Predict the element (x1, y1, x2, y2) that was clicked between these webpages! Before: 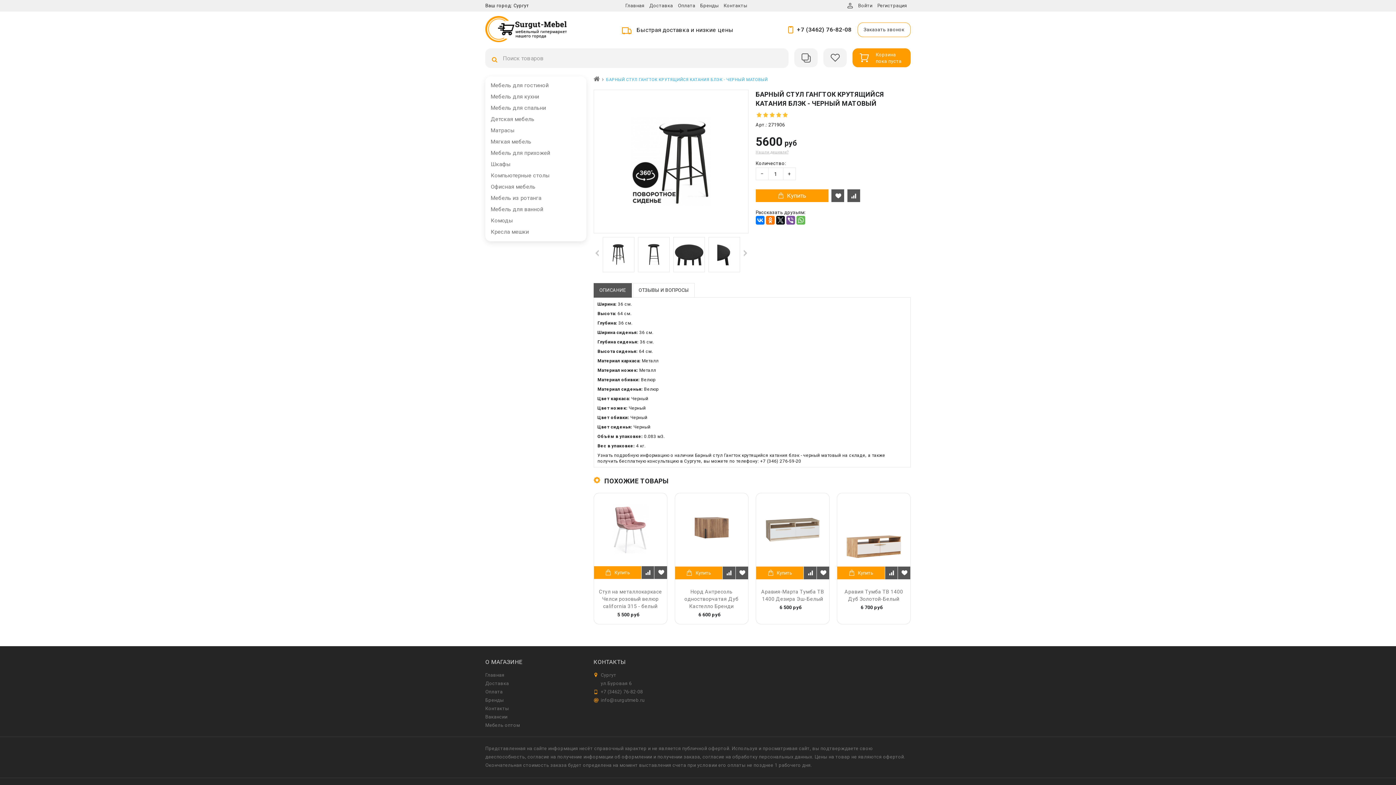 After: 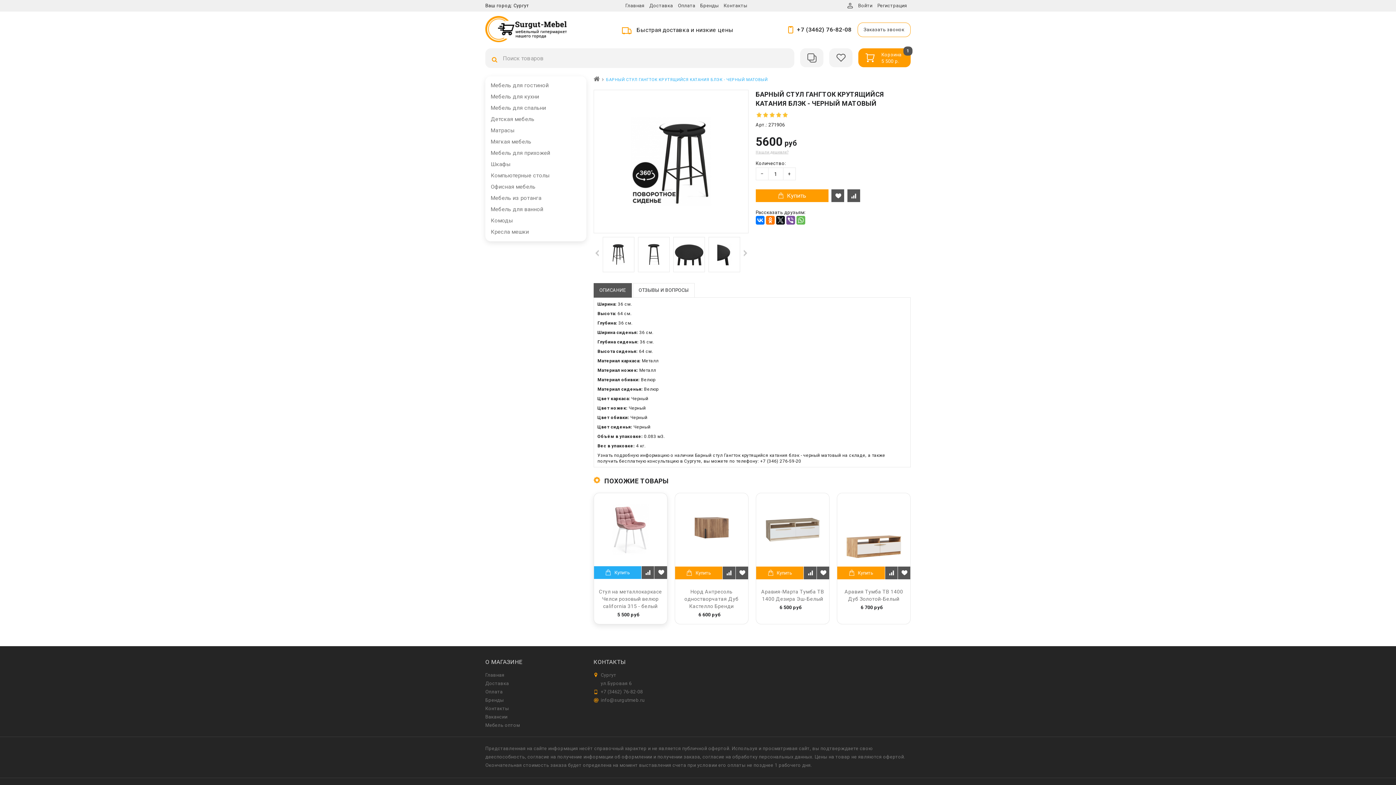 Action: label: Купить bbox: (594, 566, 641, 579)